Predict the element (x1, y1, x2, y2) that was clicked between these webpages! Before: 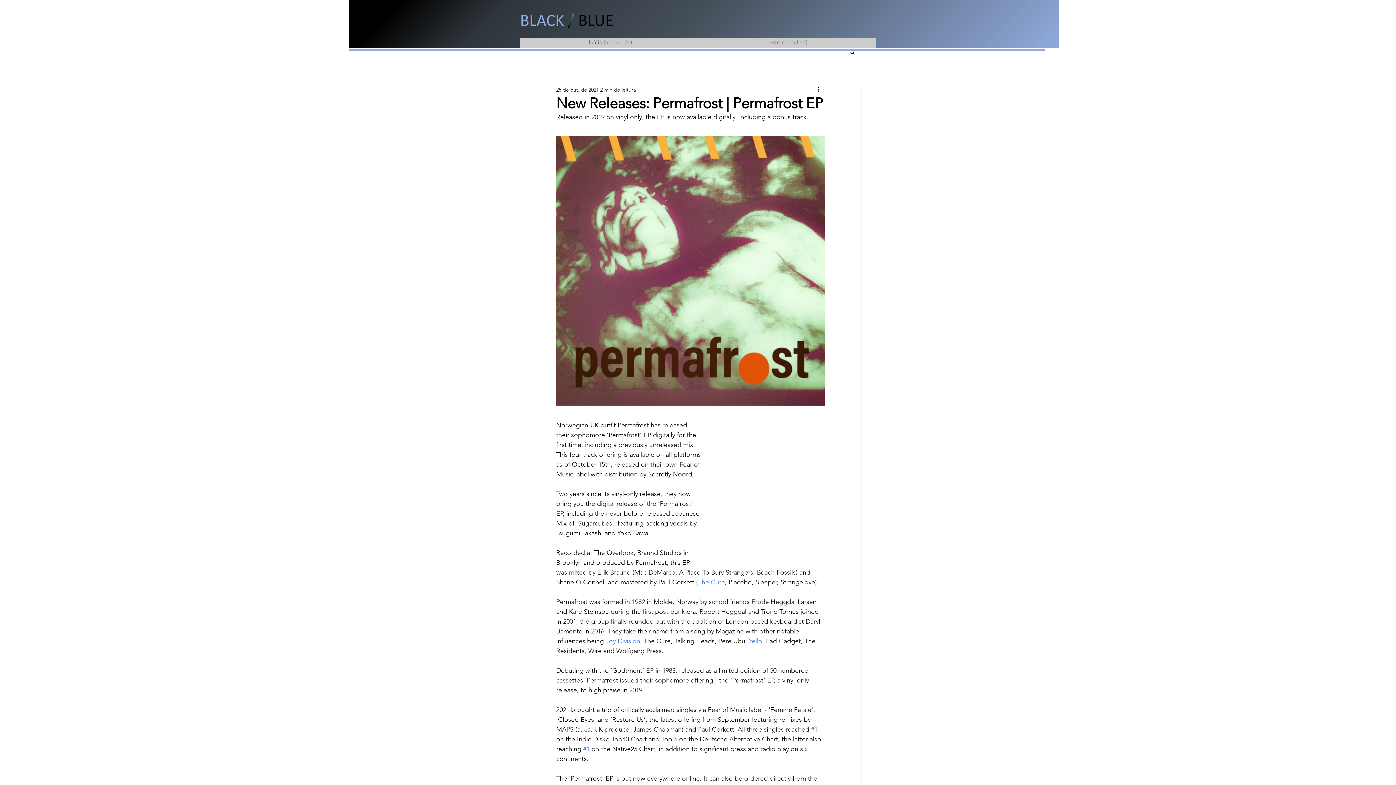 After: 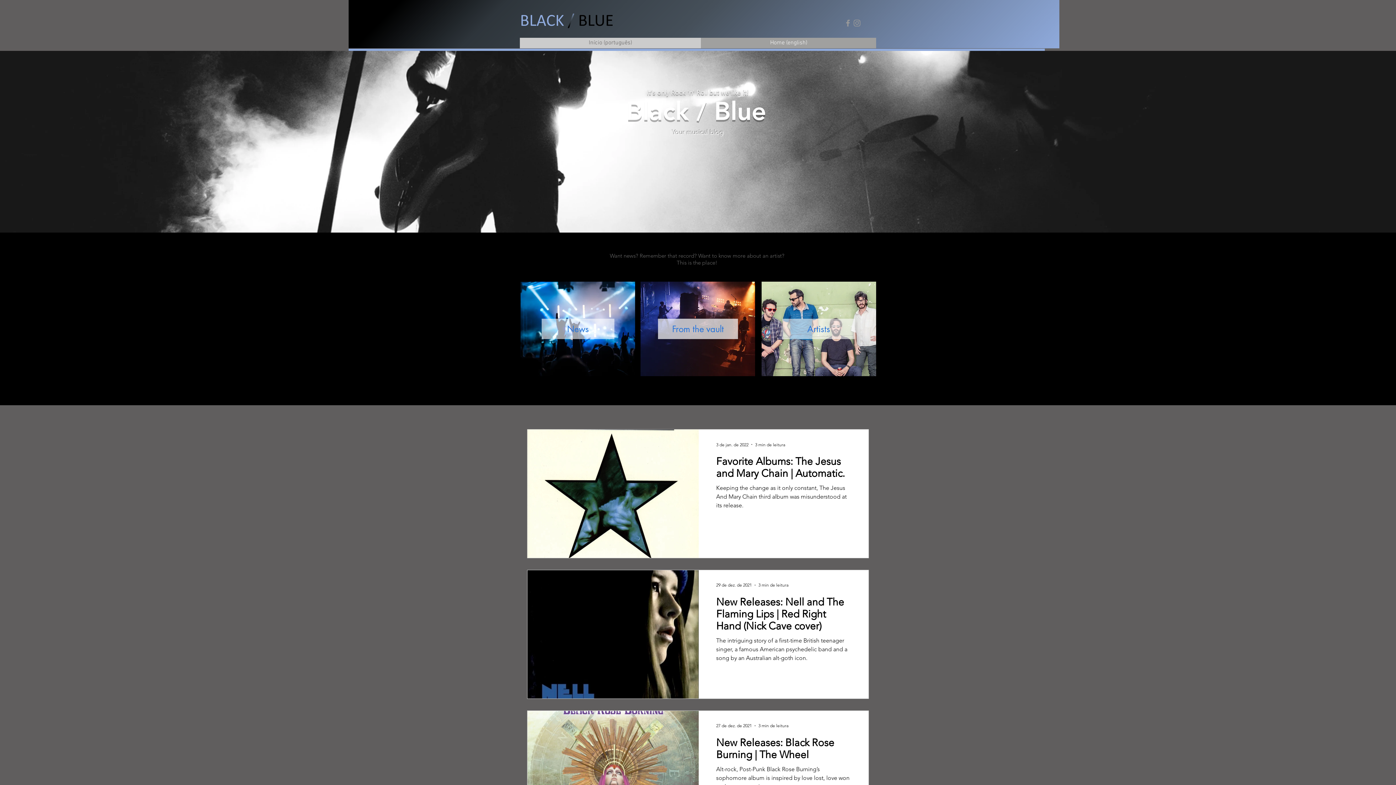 Action: bbox: (701, 37, 876, 48) label: Home (english)